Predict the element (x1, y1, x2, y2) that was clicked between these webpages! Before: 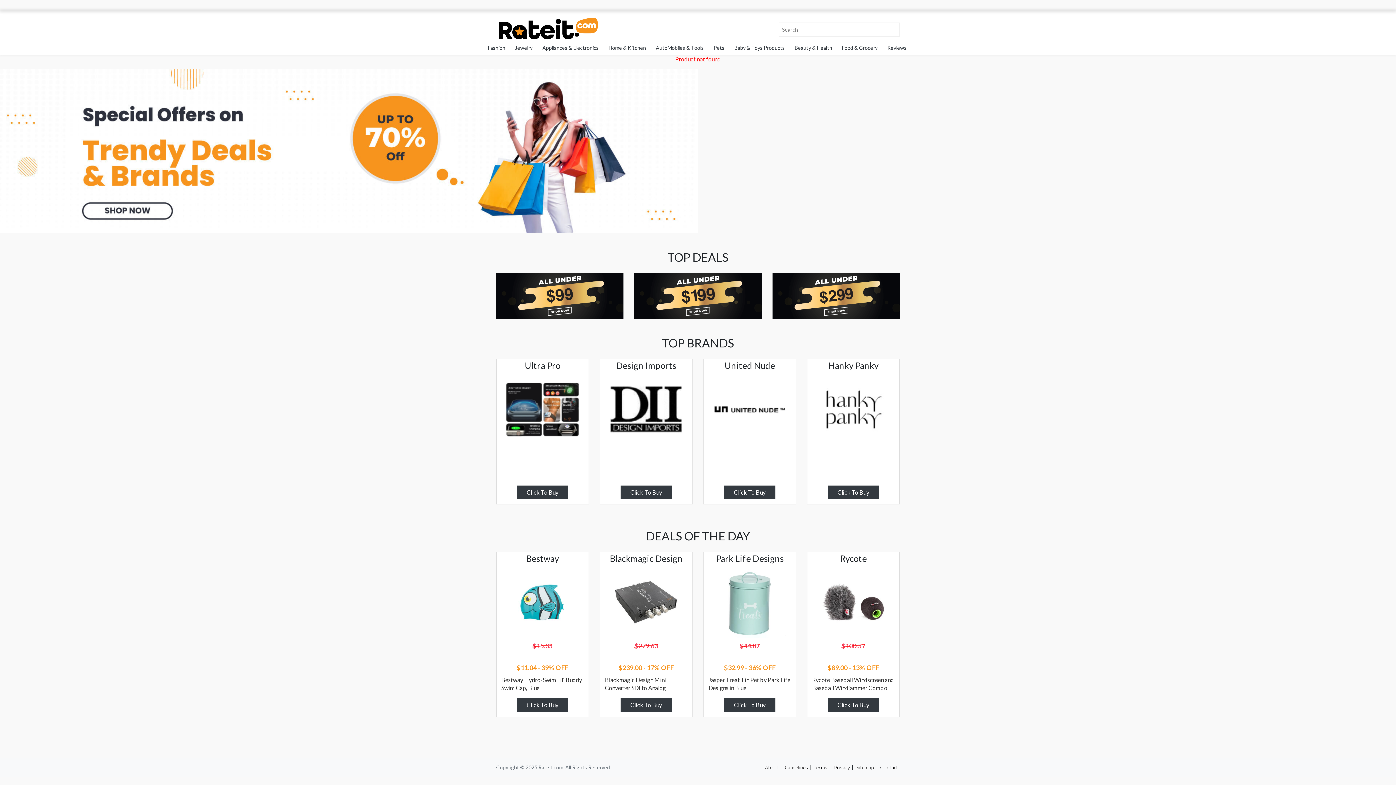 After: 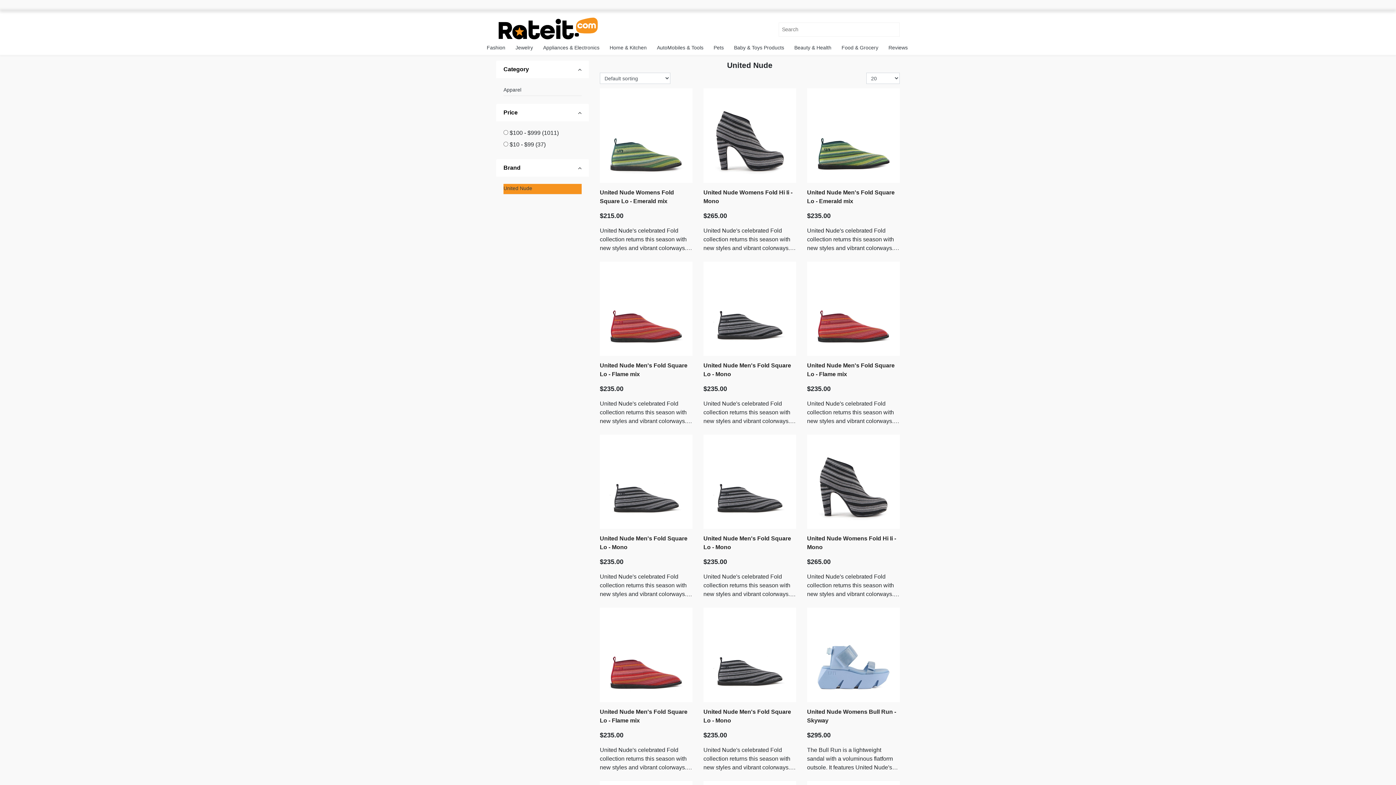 Action: label: Click To Buy bbox: (724, 485, 775, 499)